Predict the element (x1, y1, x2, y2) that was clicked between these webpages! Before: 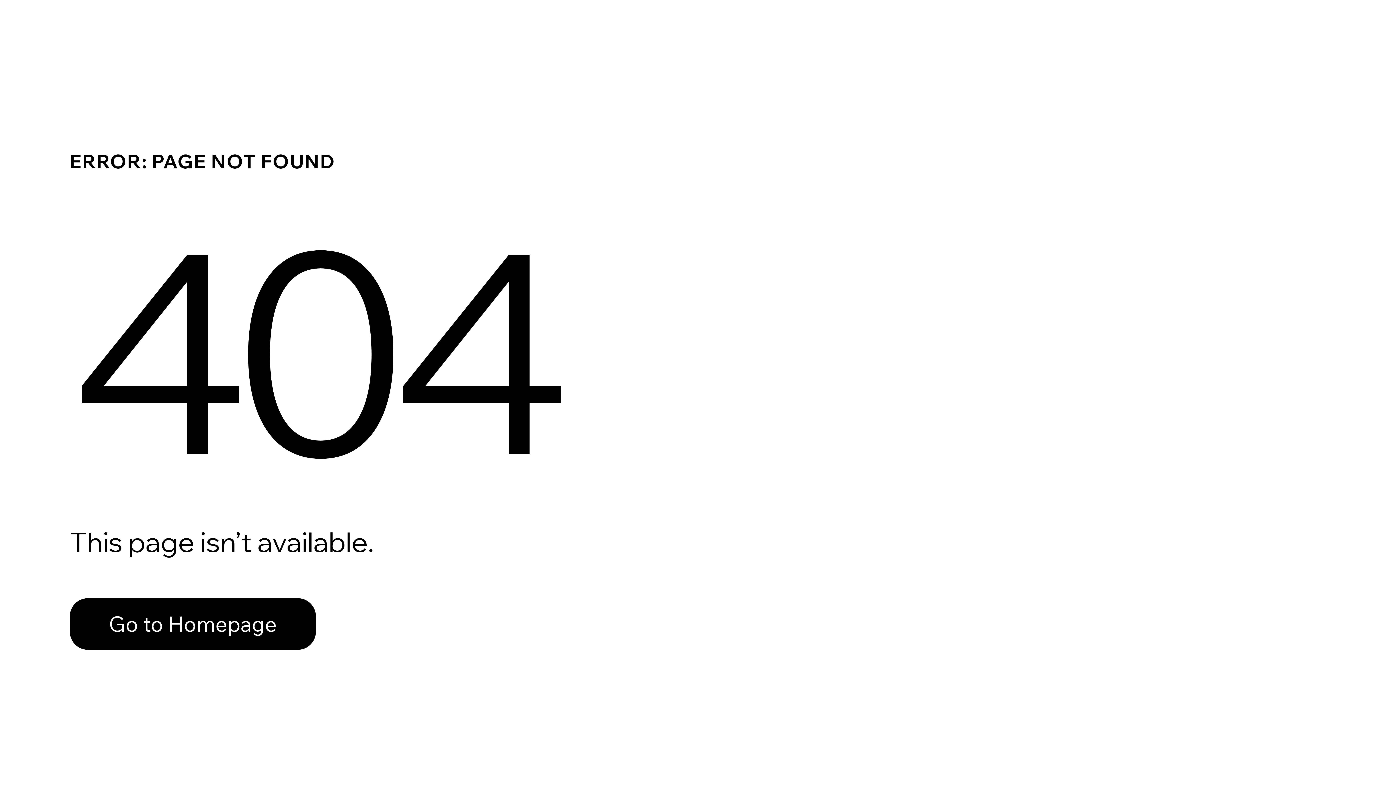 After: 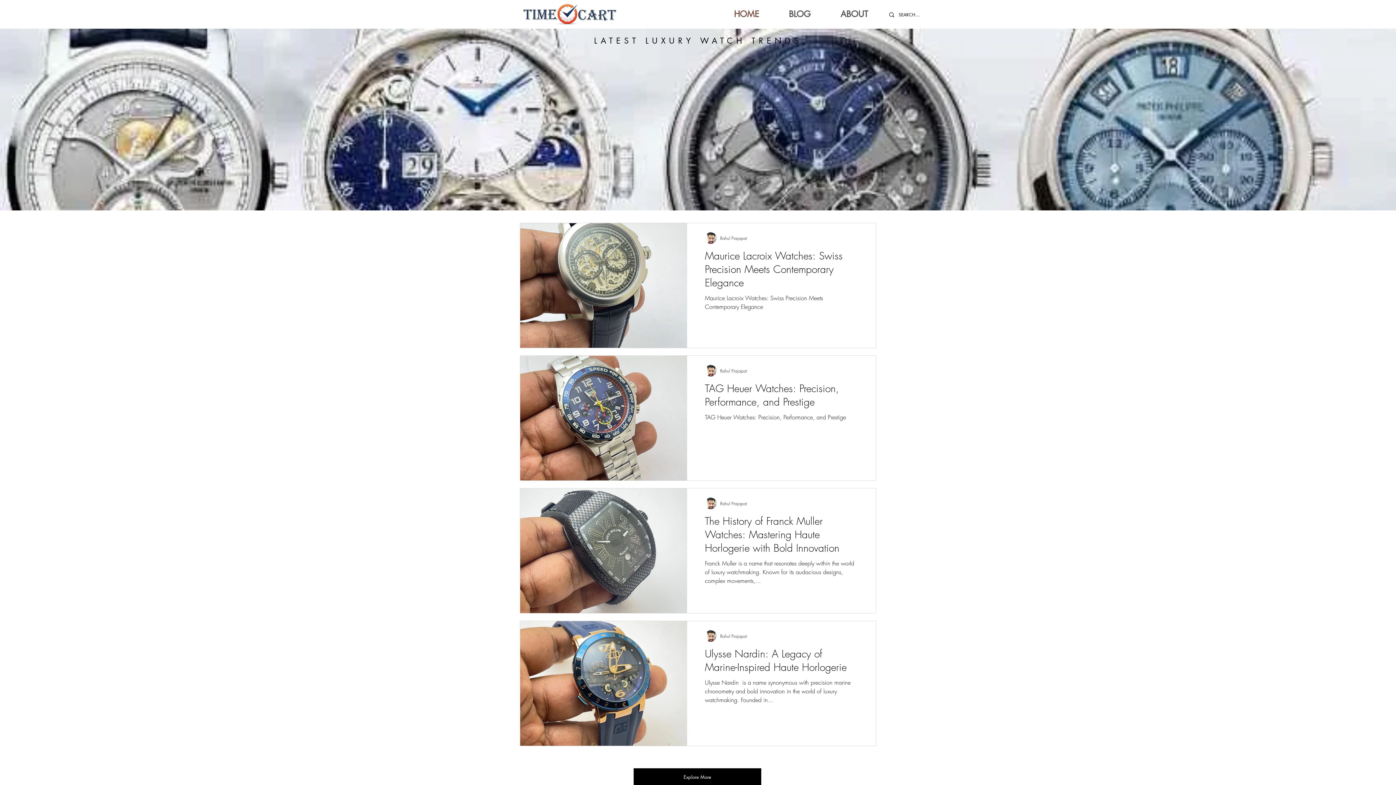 Action: bbox: (69, 582, 768, 659) label: Go to Homepage